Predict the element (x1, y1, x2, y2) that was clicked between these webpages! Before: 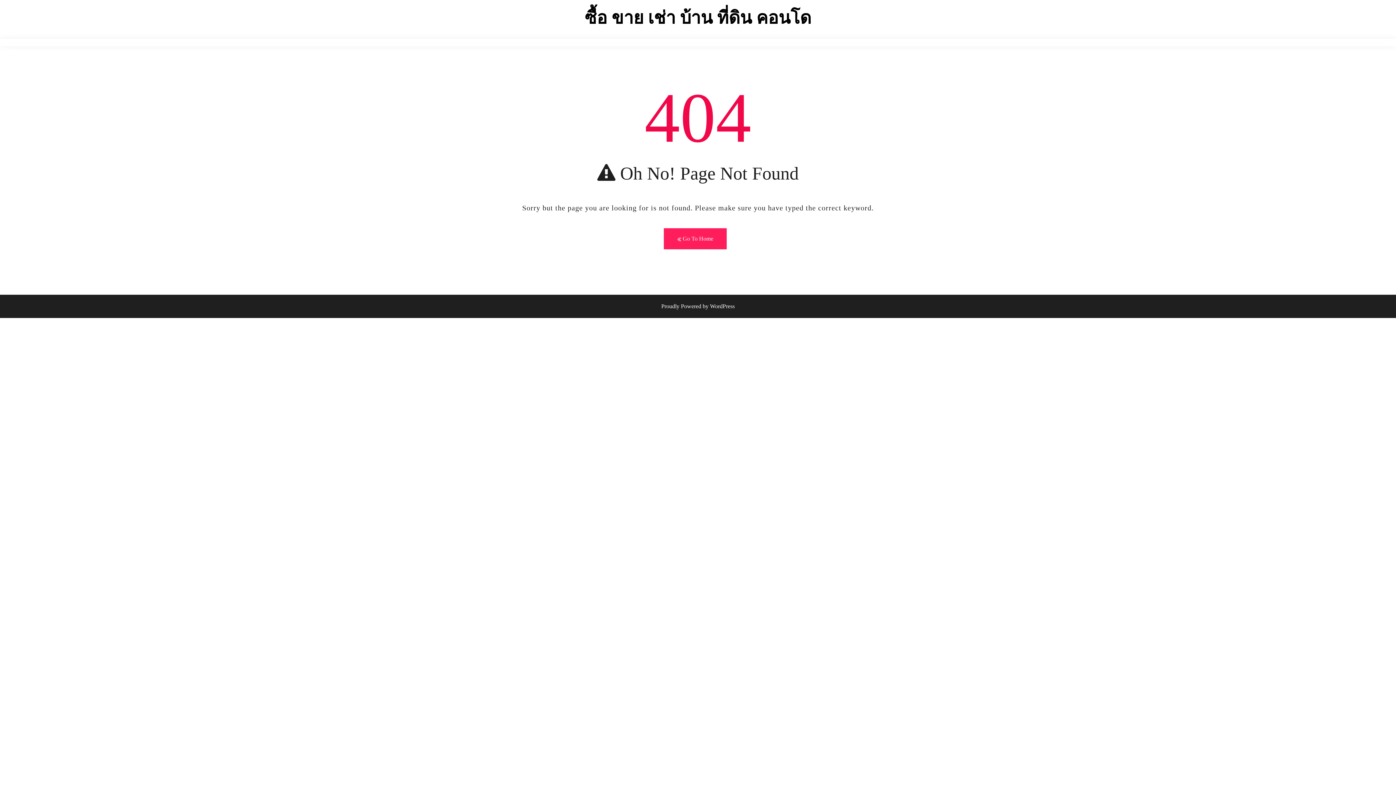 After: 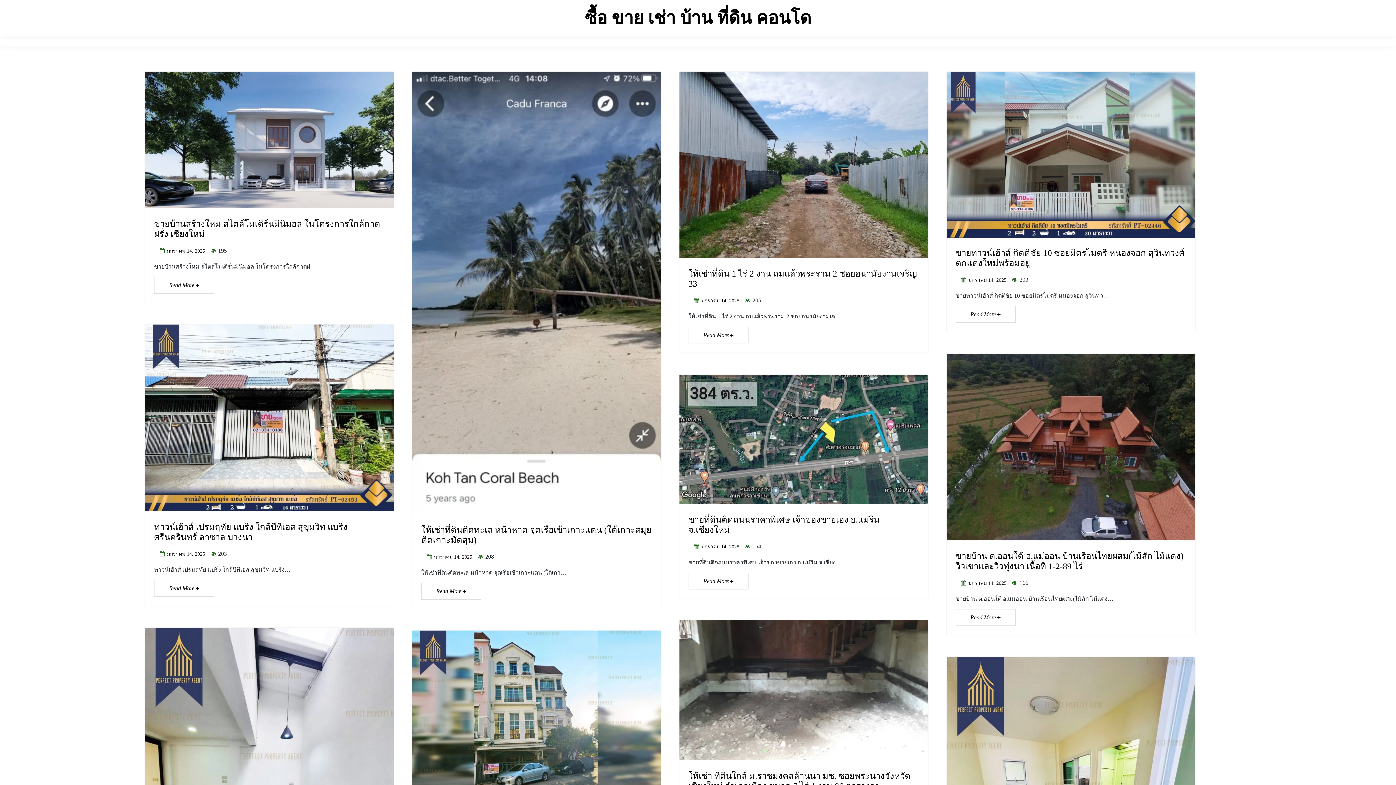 Action: label: ซื้อ ขาย เช่า บ้าน ที่ดิน คอนโด bbox: (584, 8, 811, 27)